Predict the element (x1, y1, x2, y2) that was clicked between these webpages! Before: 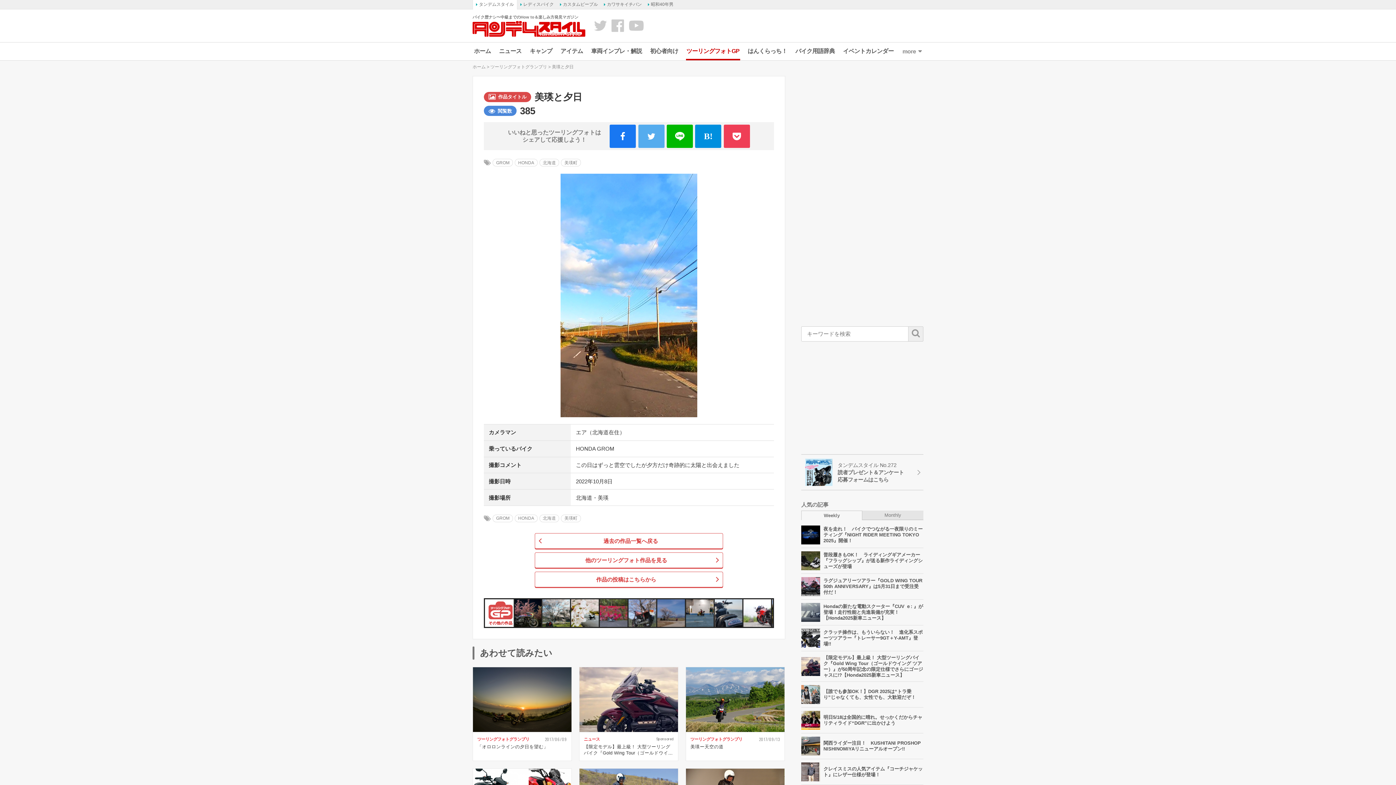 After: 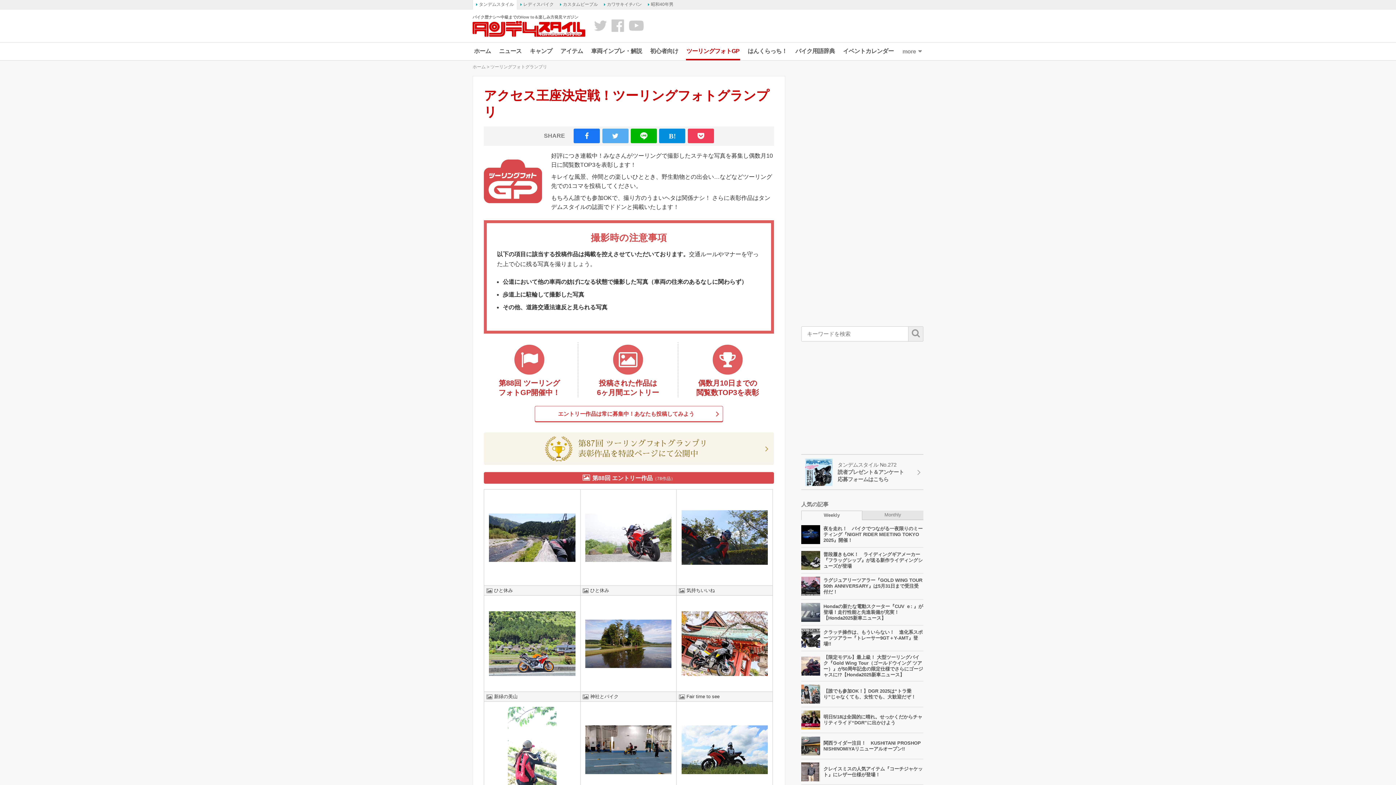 Action: bbox: (682, 42, 743, 60) label: ツーリングフォトGP